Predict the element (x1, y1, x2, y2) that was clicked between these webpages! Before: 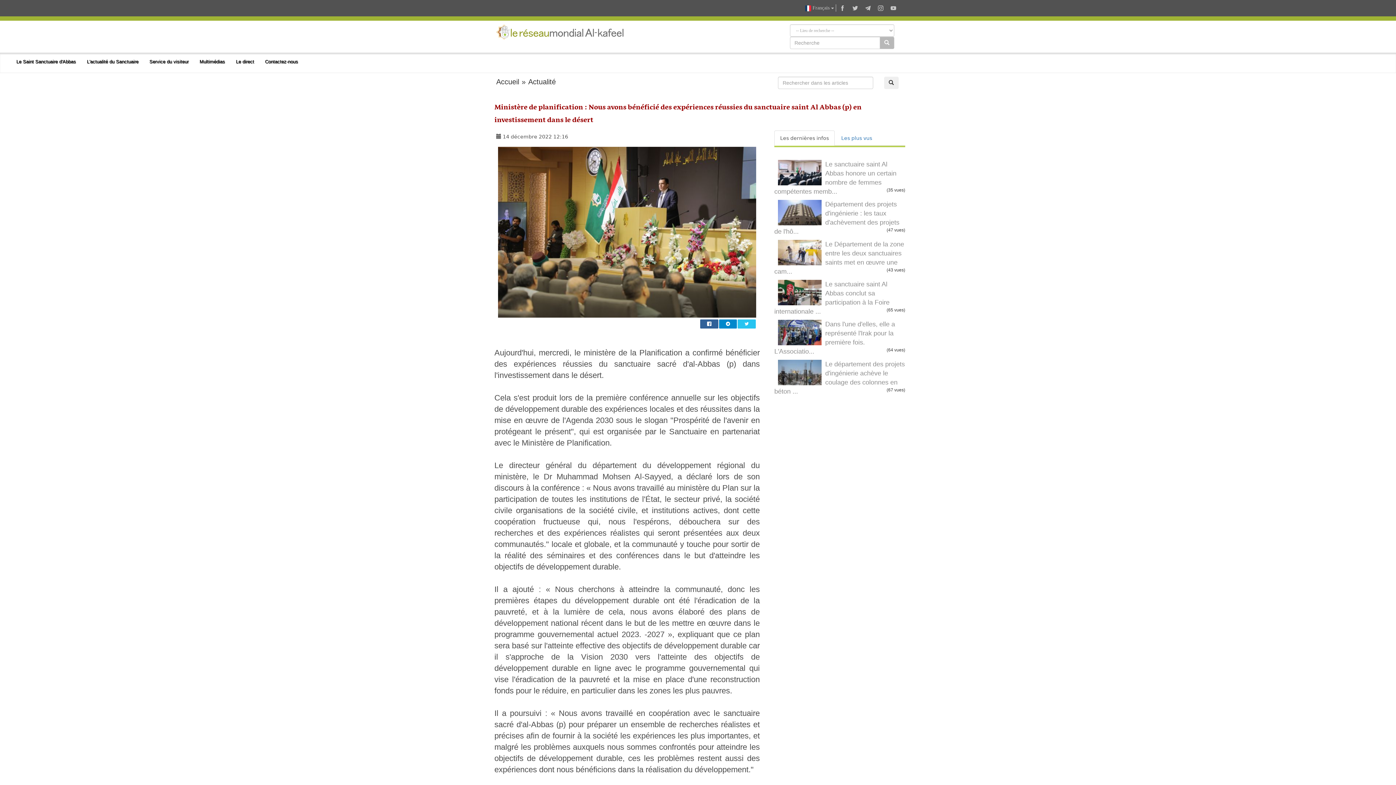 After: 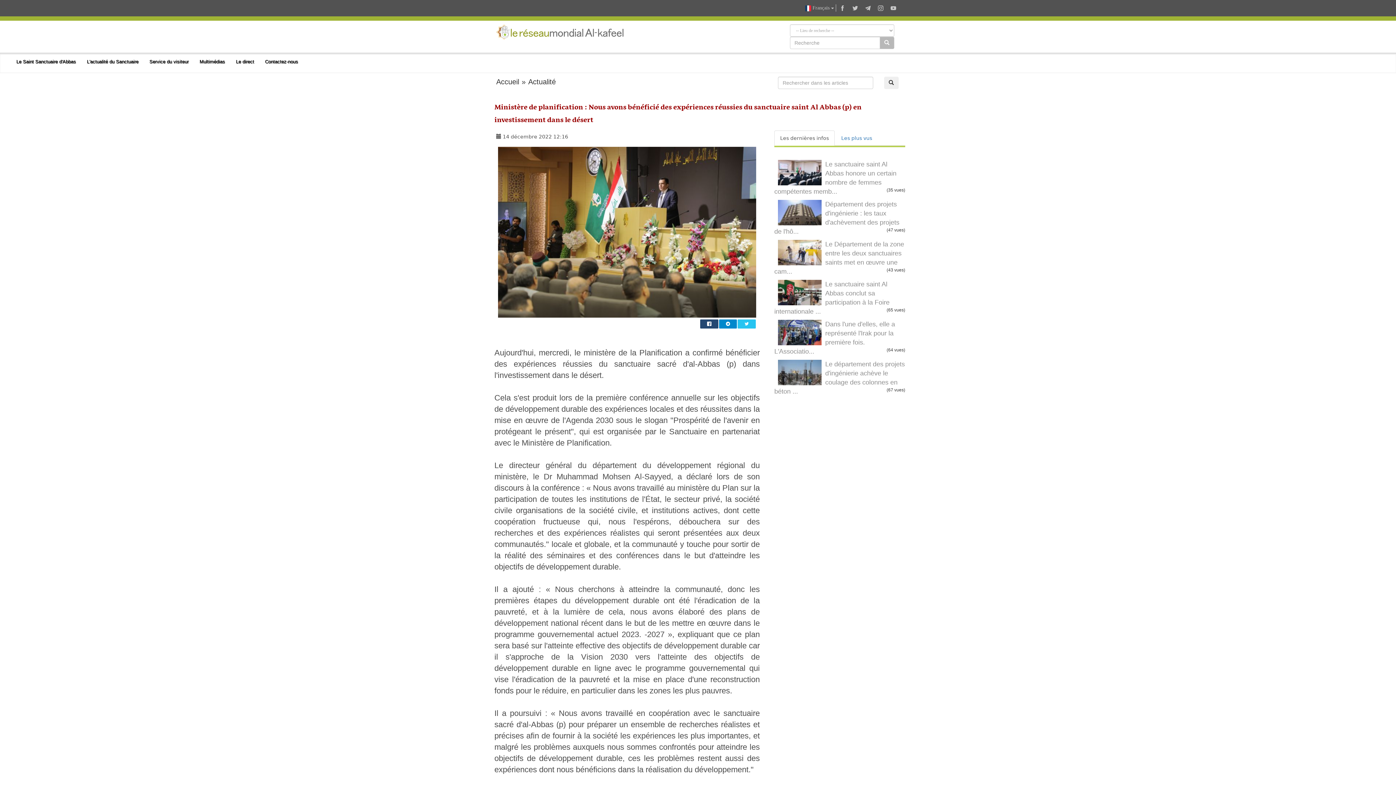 Action: bbox: (700, 319, 718, 328)